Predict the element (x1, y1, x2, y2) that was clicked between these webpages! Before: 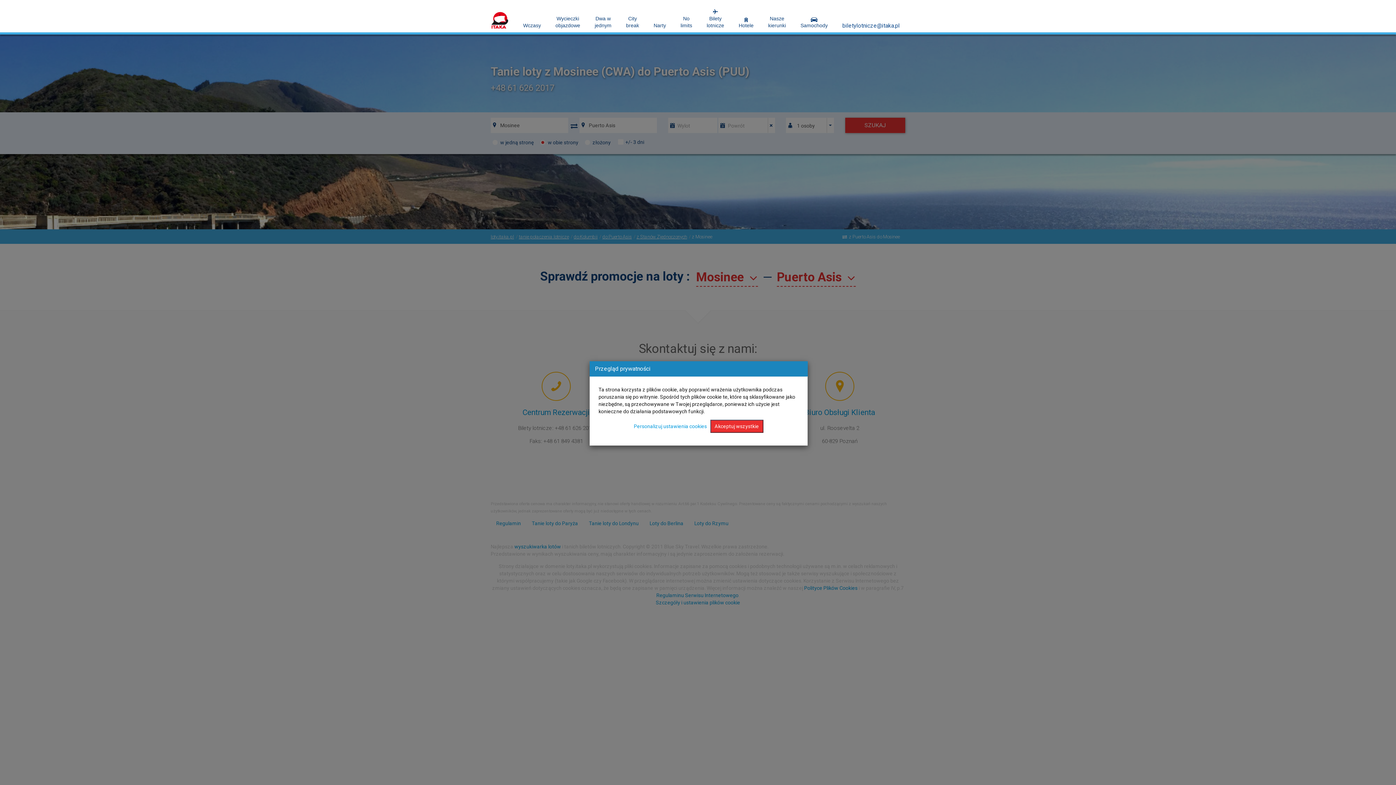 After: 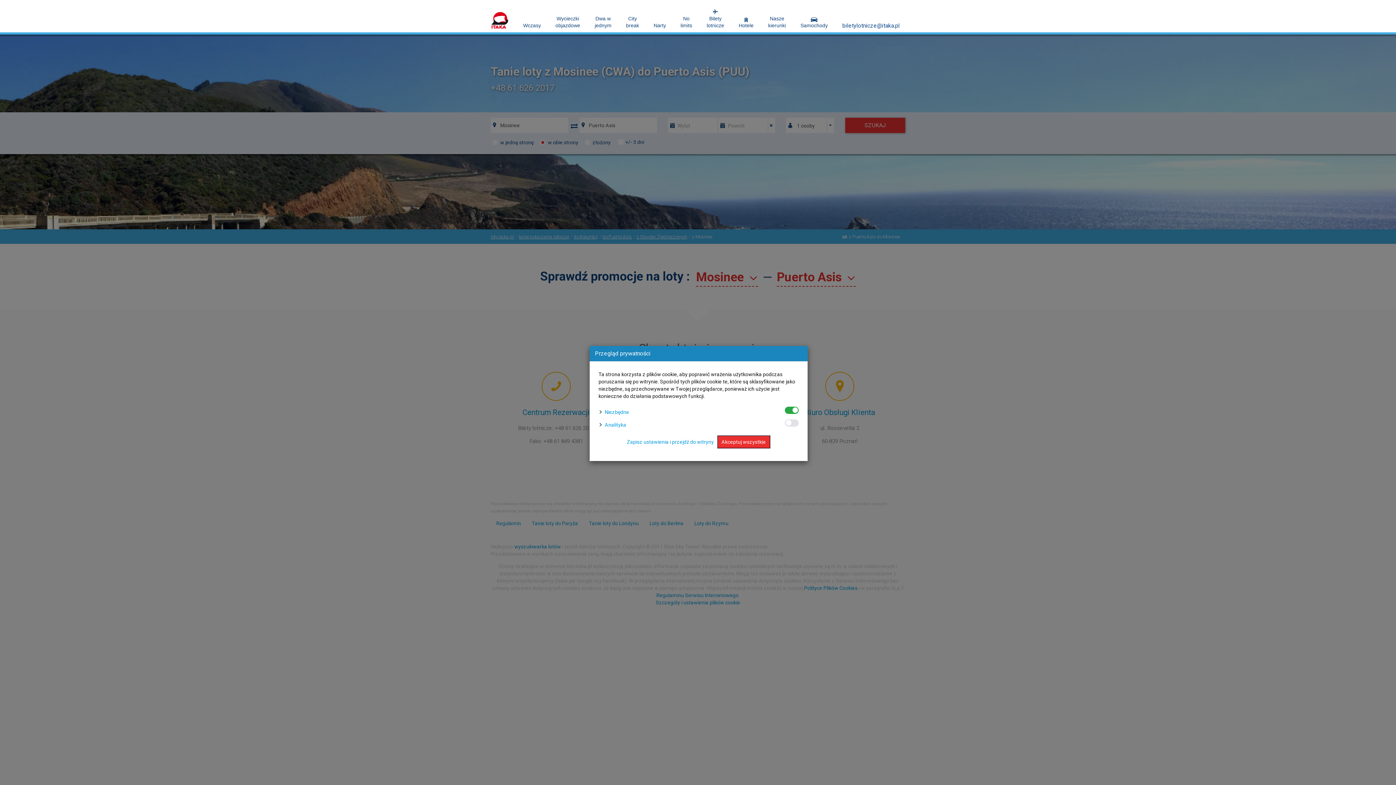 Action: label: Personalizuj ustawienia cookies bbox: (634, 423, 707, 429)